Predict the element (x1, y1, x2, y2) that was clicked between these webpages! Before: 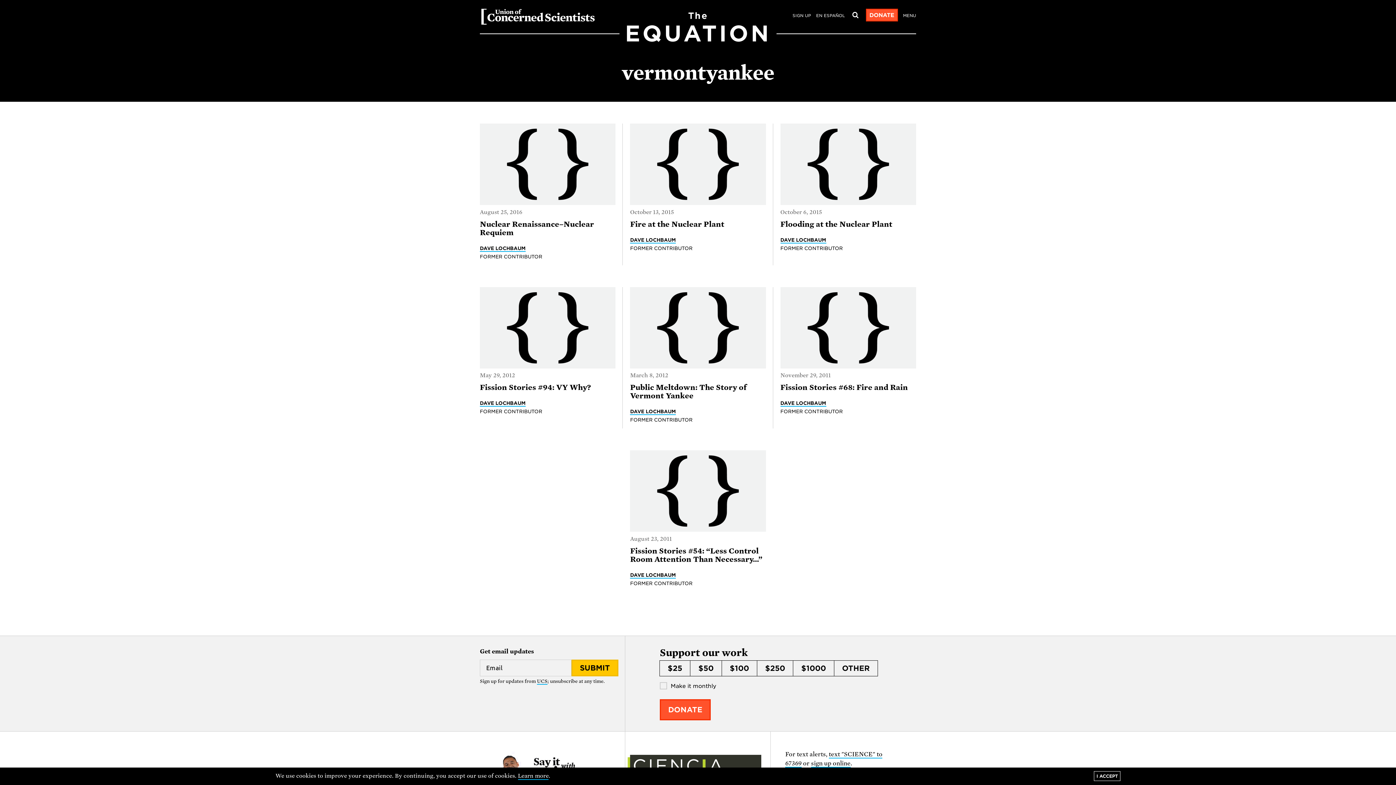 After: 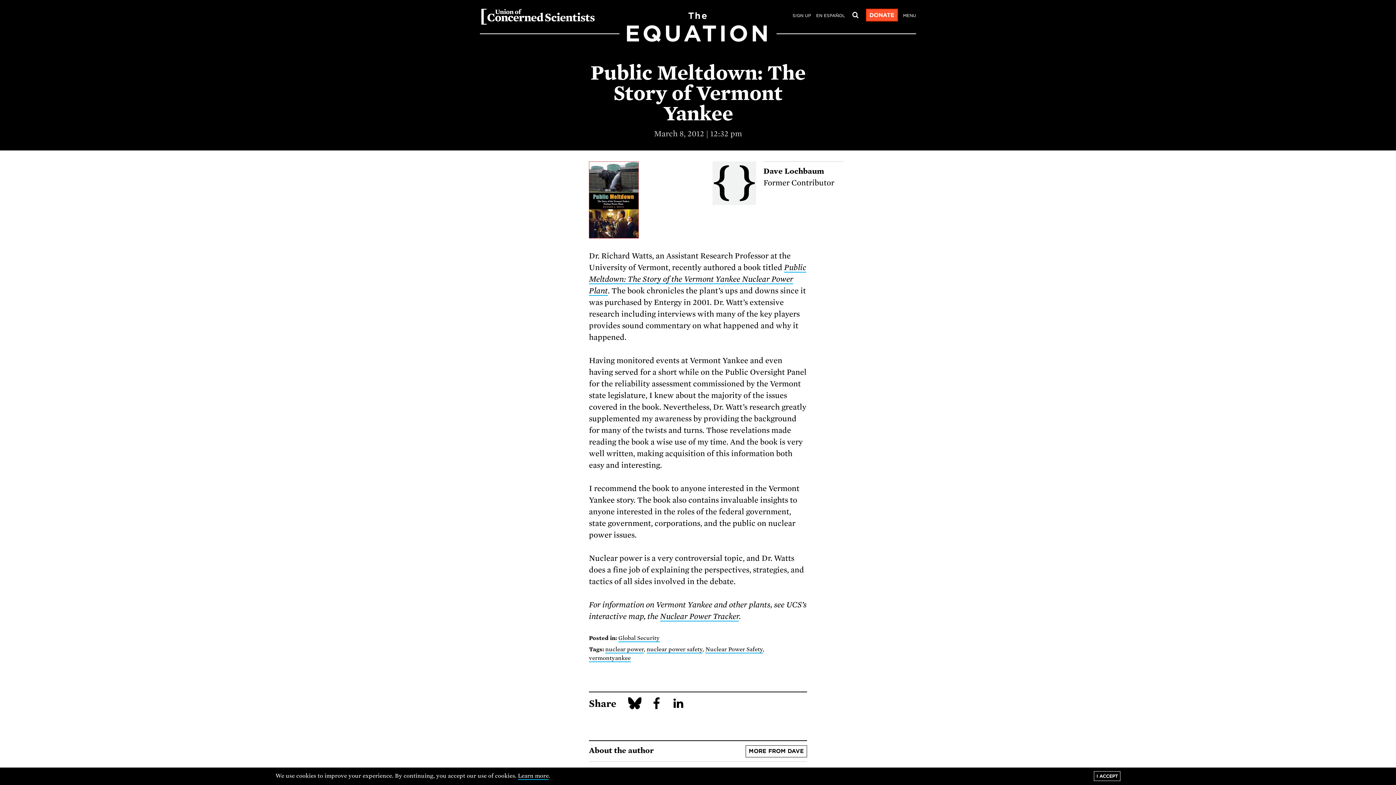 Action: label: Public Meltdown: The Story of Vermont Yankee bbox: (630, 383, 746, 401)